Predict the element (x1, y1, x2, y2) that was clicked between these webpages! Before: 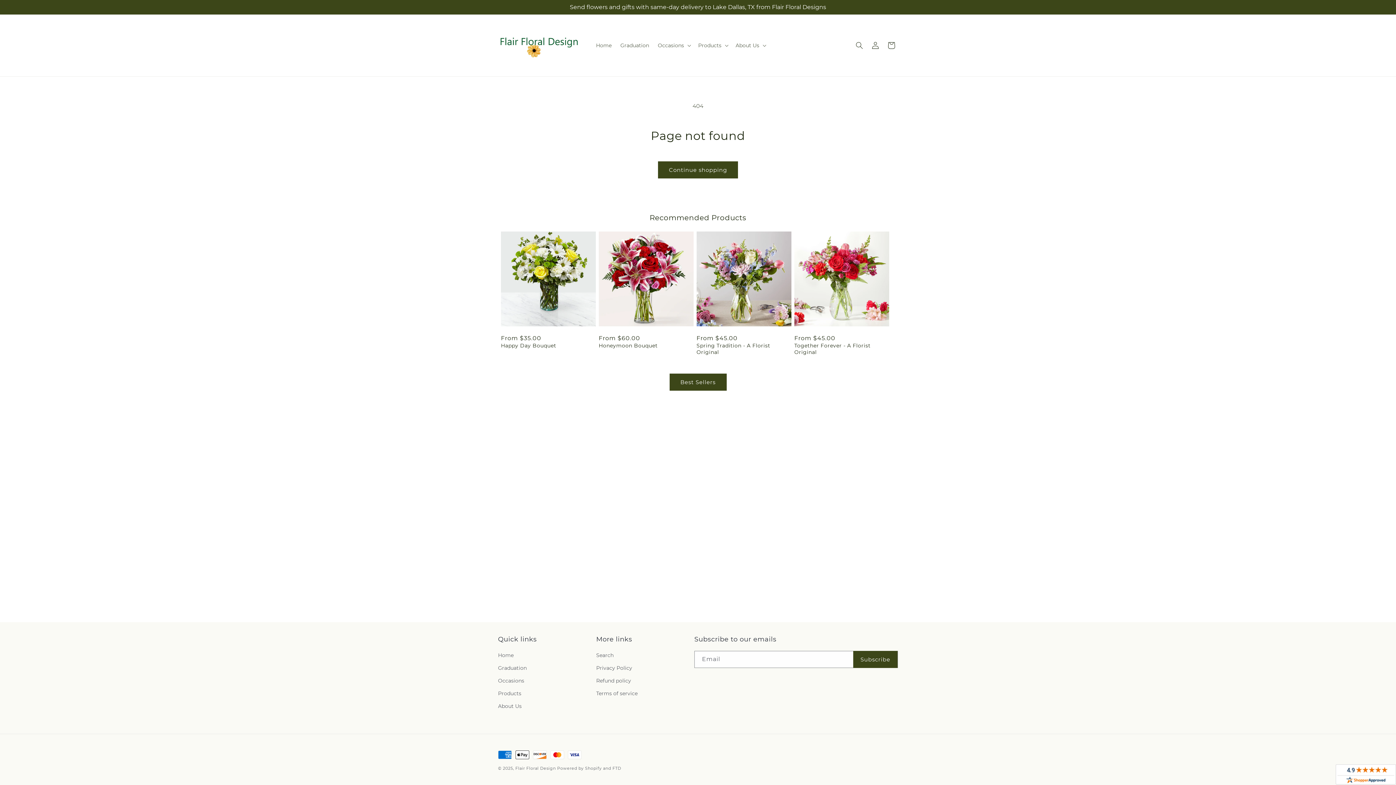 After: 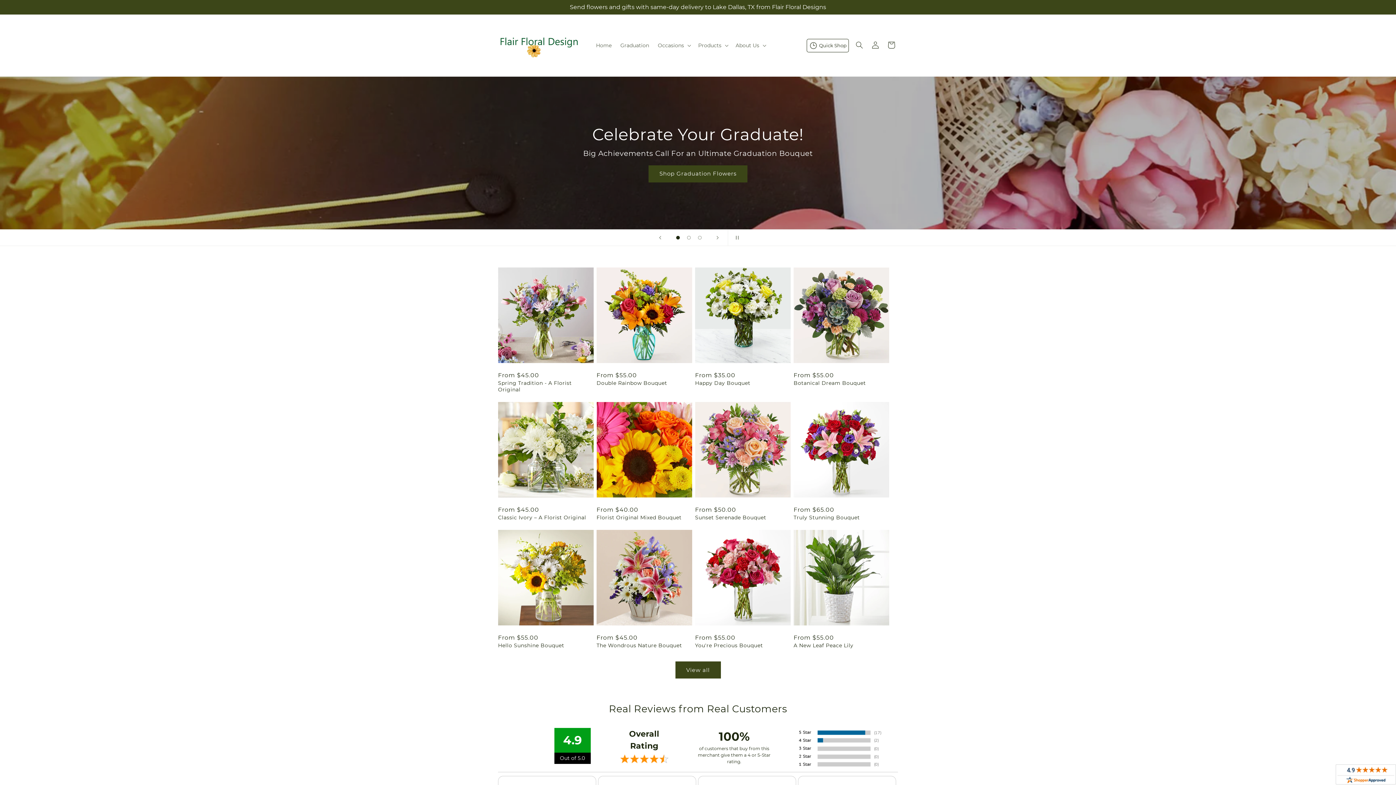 Action: bbox: (515, 766, 555, 771) label: Flair Floral Design